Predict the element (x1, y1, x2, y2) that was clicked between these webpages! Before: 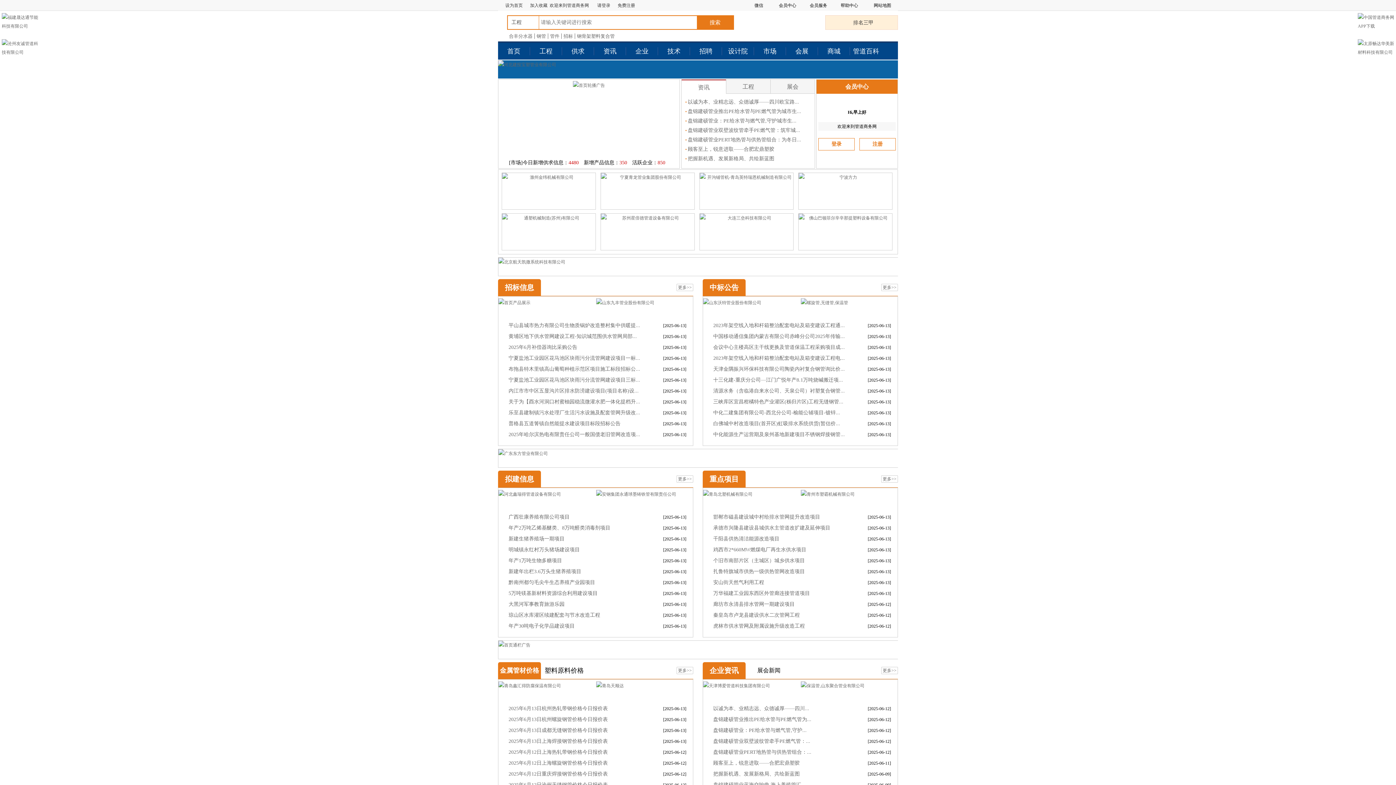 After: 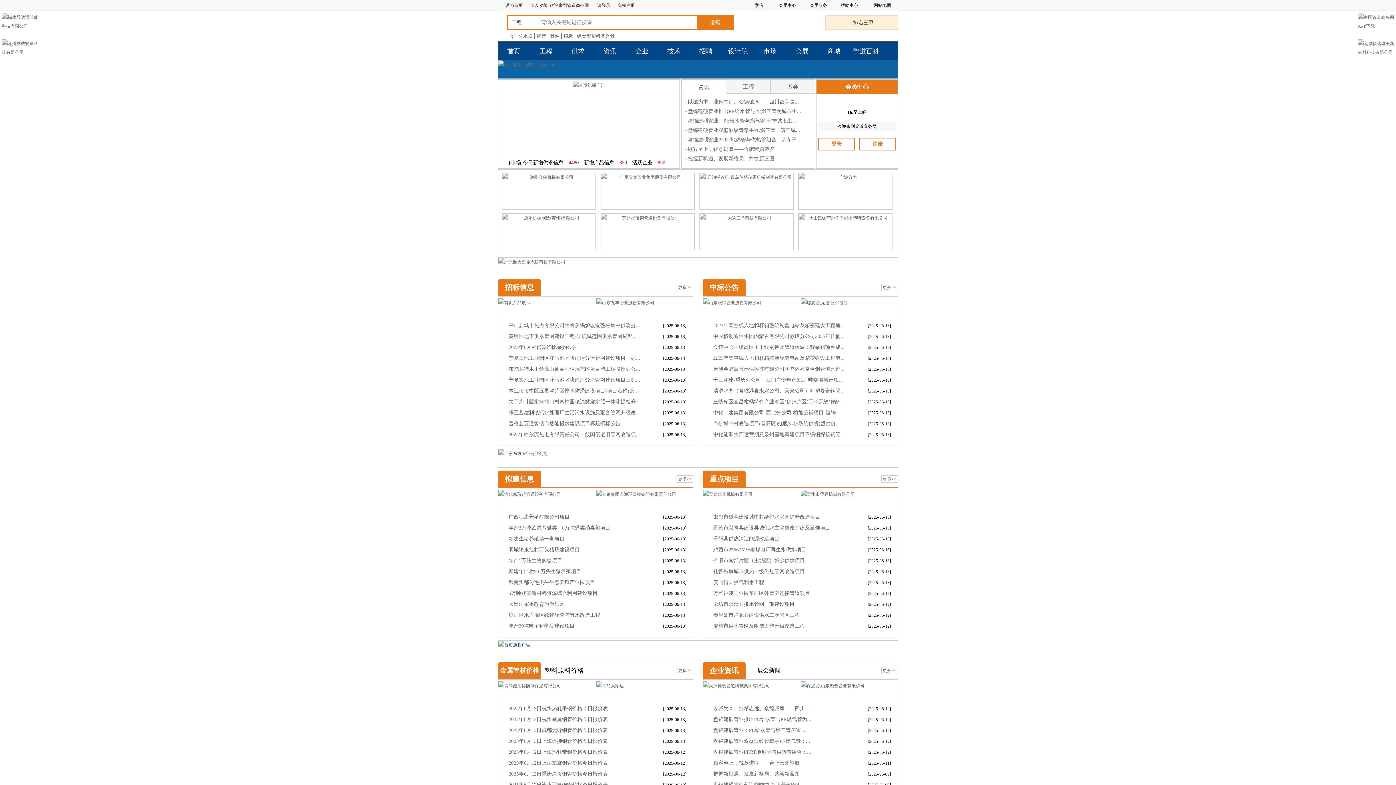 Action: bbox: (498, 641, 898, 659)